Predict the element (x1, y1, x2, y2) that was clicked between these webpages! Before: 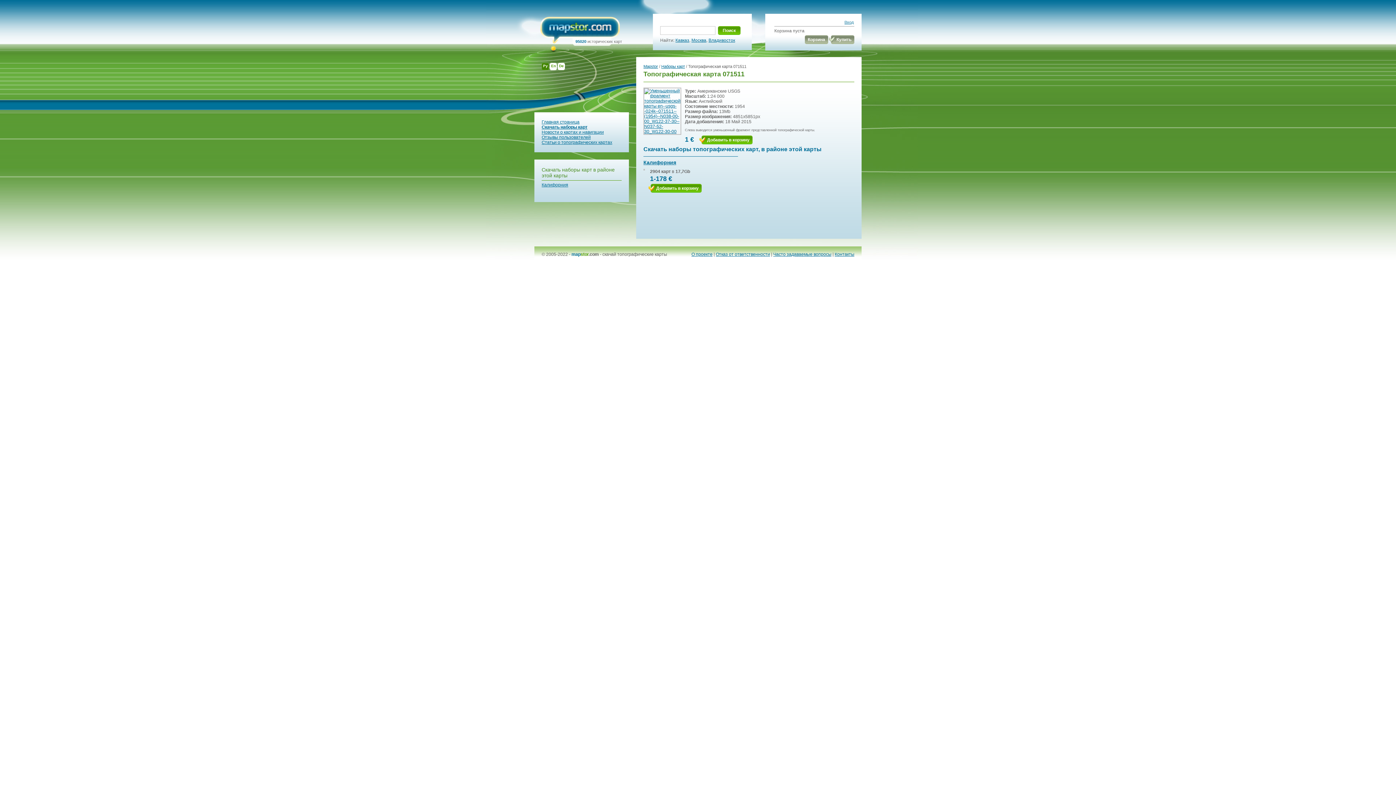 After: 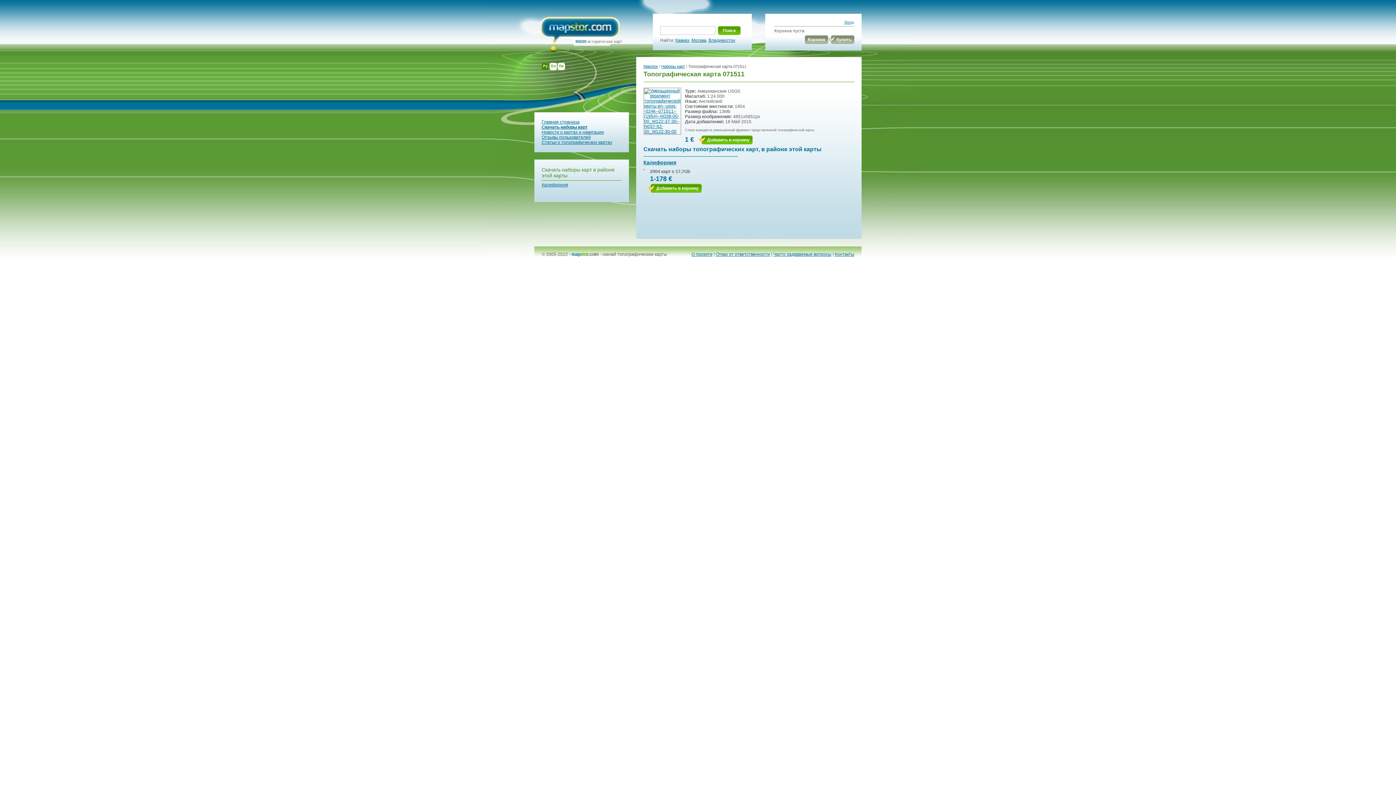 Action: label: Ру bbox: (541, 62, 549, 71)